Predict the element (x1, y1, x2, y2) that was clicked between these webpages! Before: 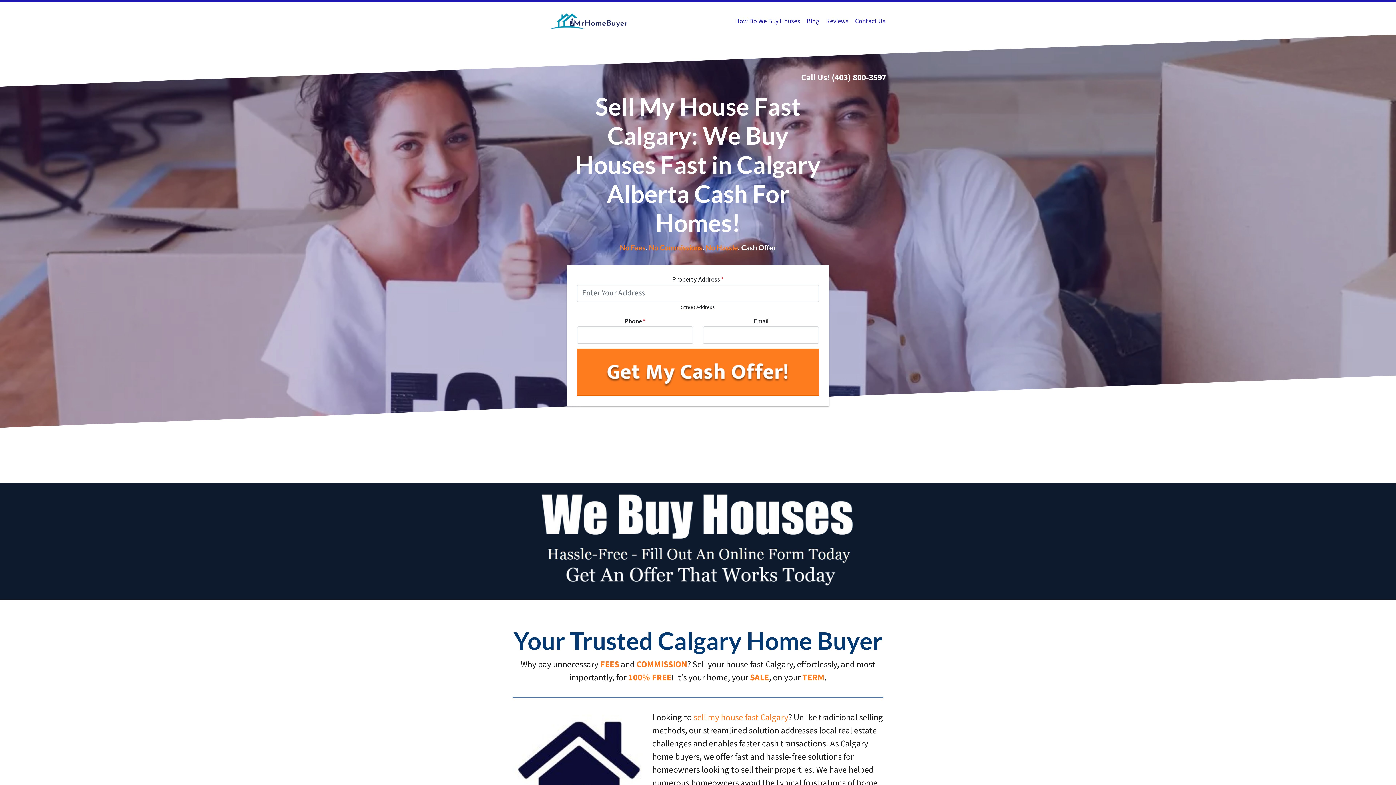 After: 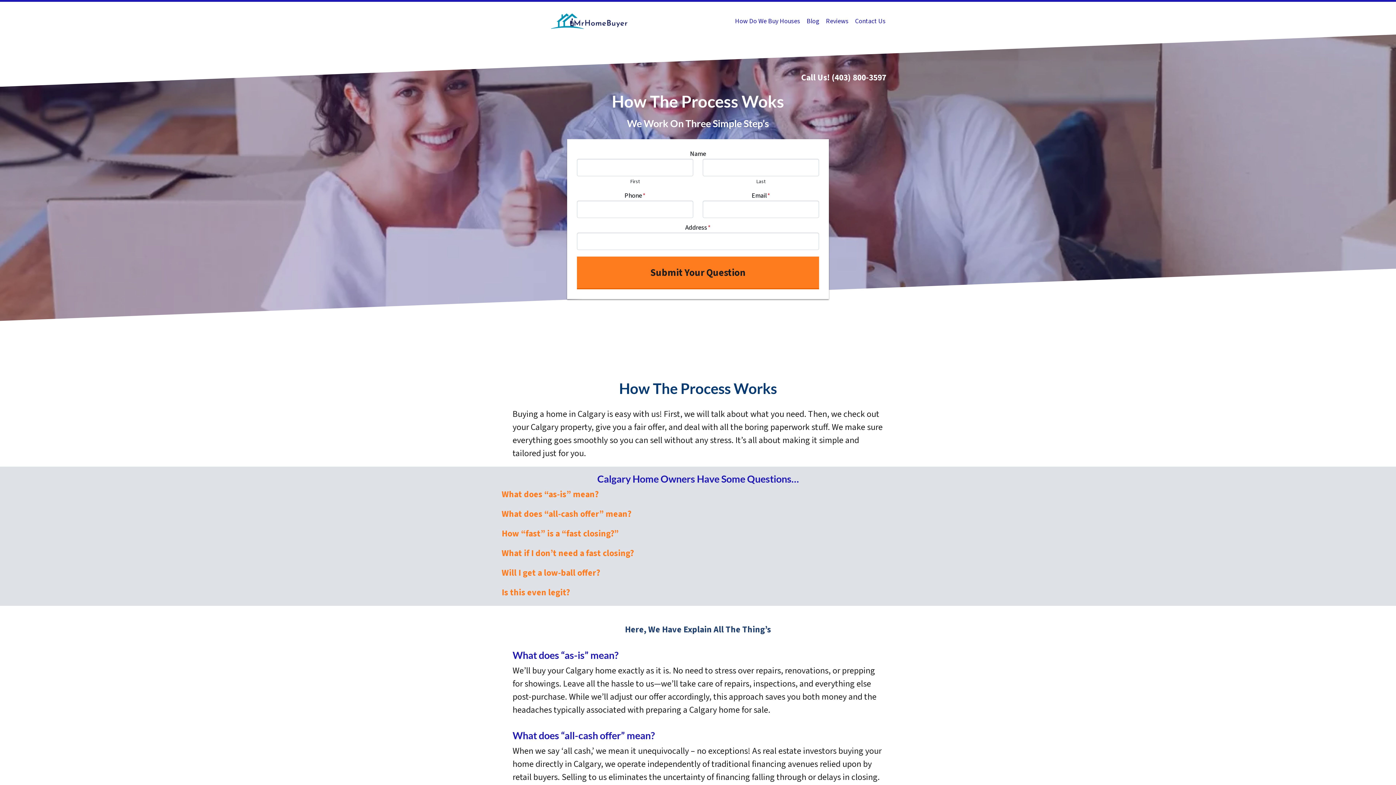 Action: bbox: (732, 13, 803, 29) label: How Do We Buy Houses